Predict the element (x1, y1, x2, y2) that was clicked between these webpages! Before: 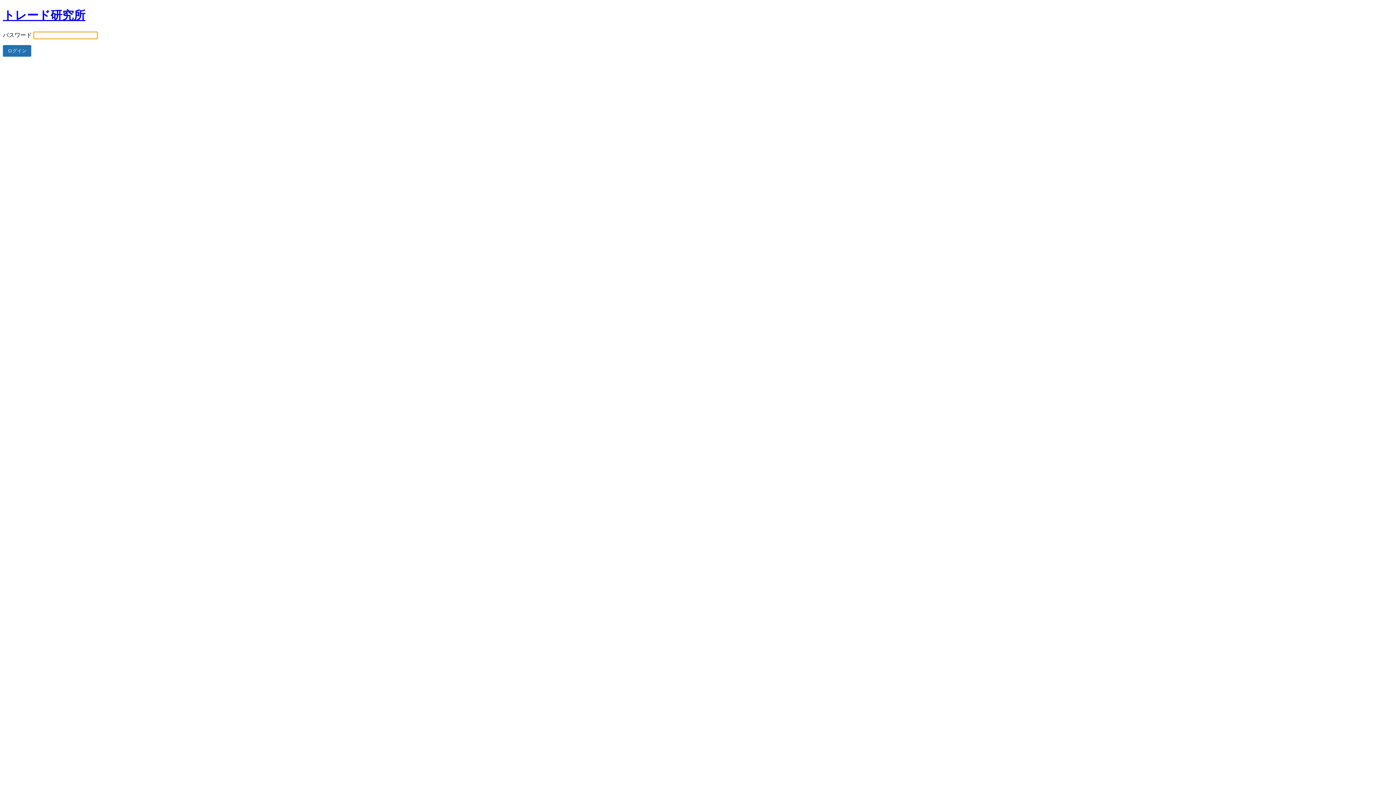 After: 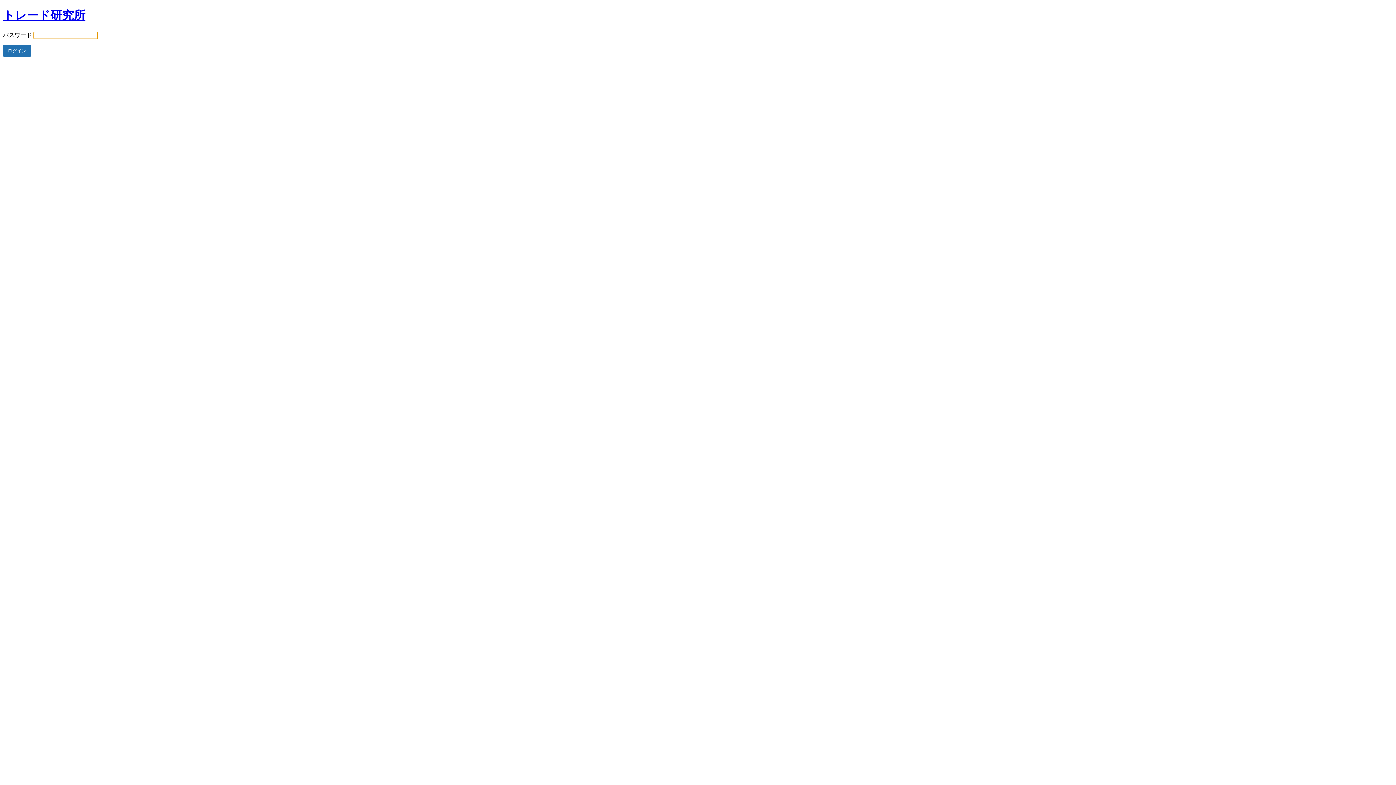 Action: bbox: (2, 8, 85, 21) label: トレード研究所